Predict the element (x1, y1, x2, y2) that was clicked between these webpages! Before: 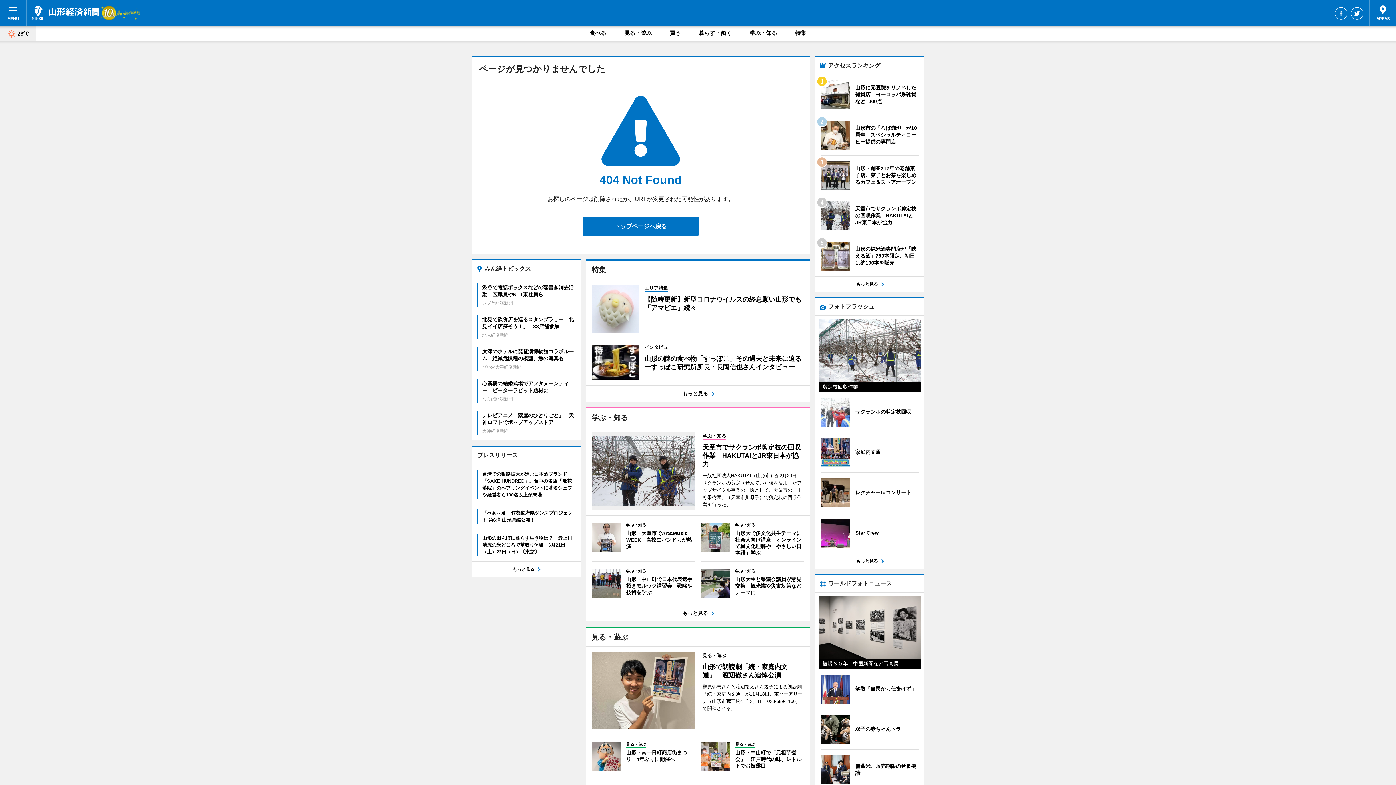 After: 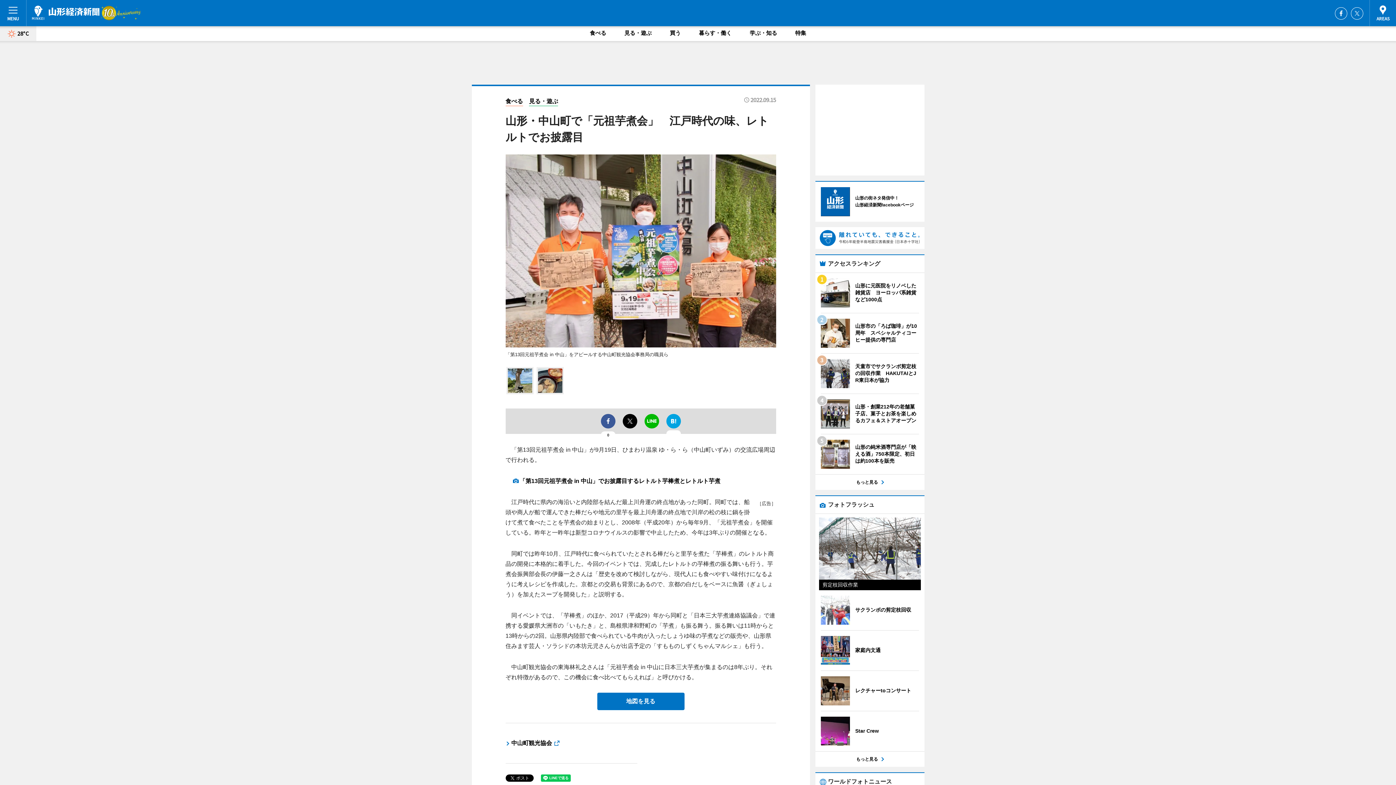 Action: bbox: (700, 741, 804, 773) label: 	見る・遊ぶ
山形・中山町で「元祖芋煮会」　江戸時代の味、レトルトでお披露目